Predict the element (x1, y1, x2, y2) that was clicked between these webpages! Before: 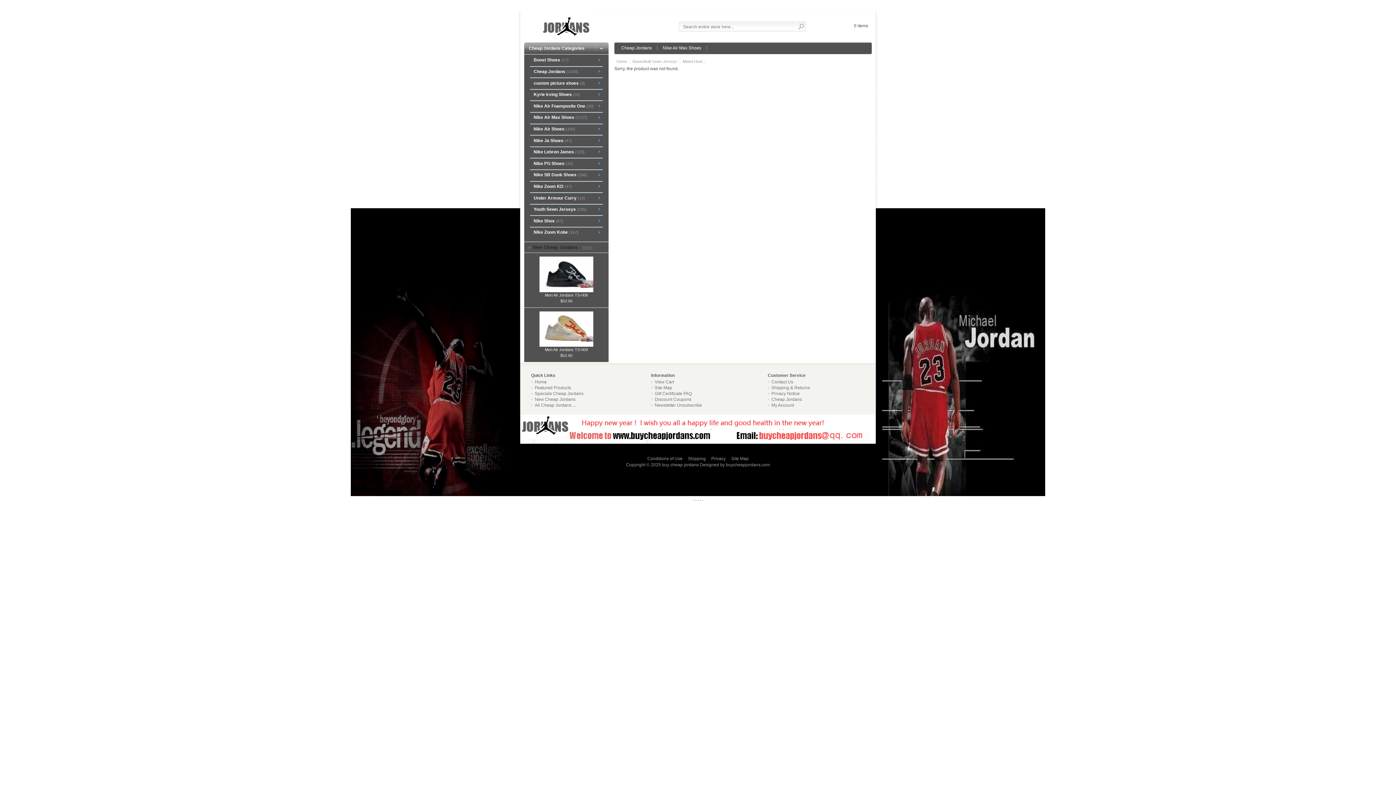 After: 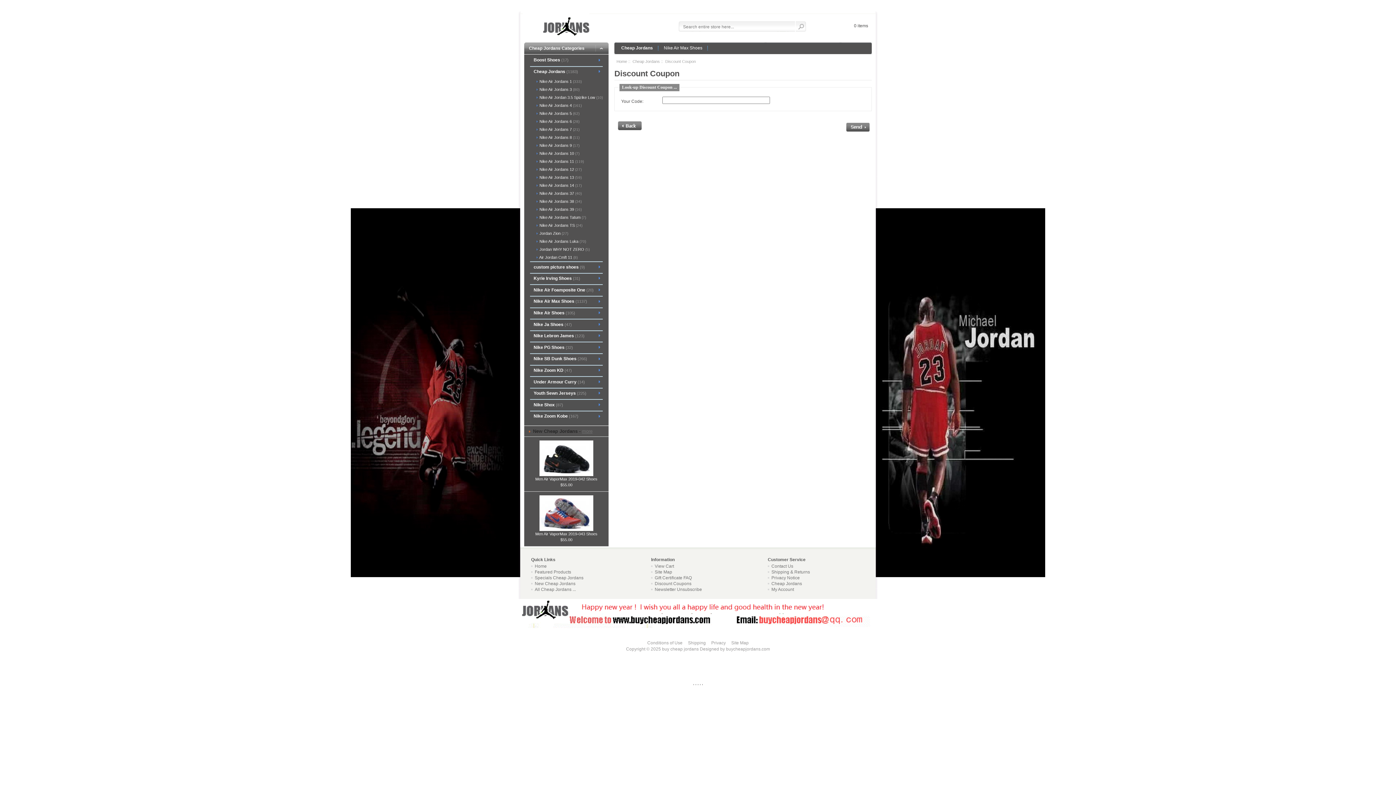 Action: label: Discount Coupons bbox: (651, 397, 691, 402)